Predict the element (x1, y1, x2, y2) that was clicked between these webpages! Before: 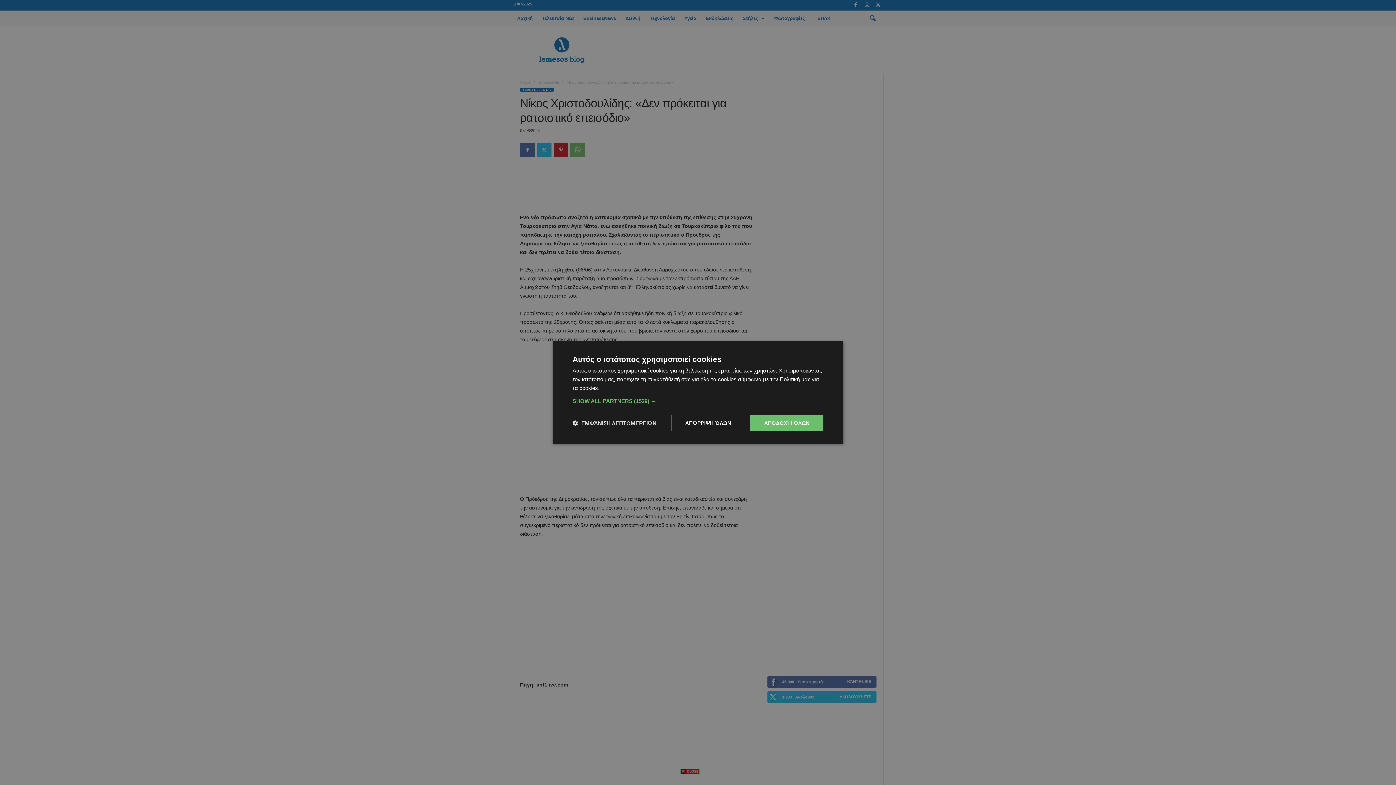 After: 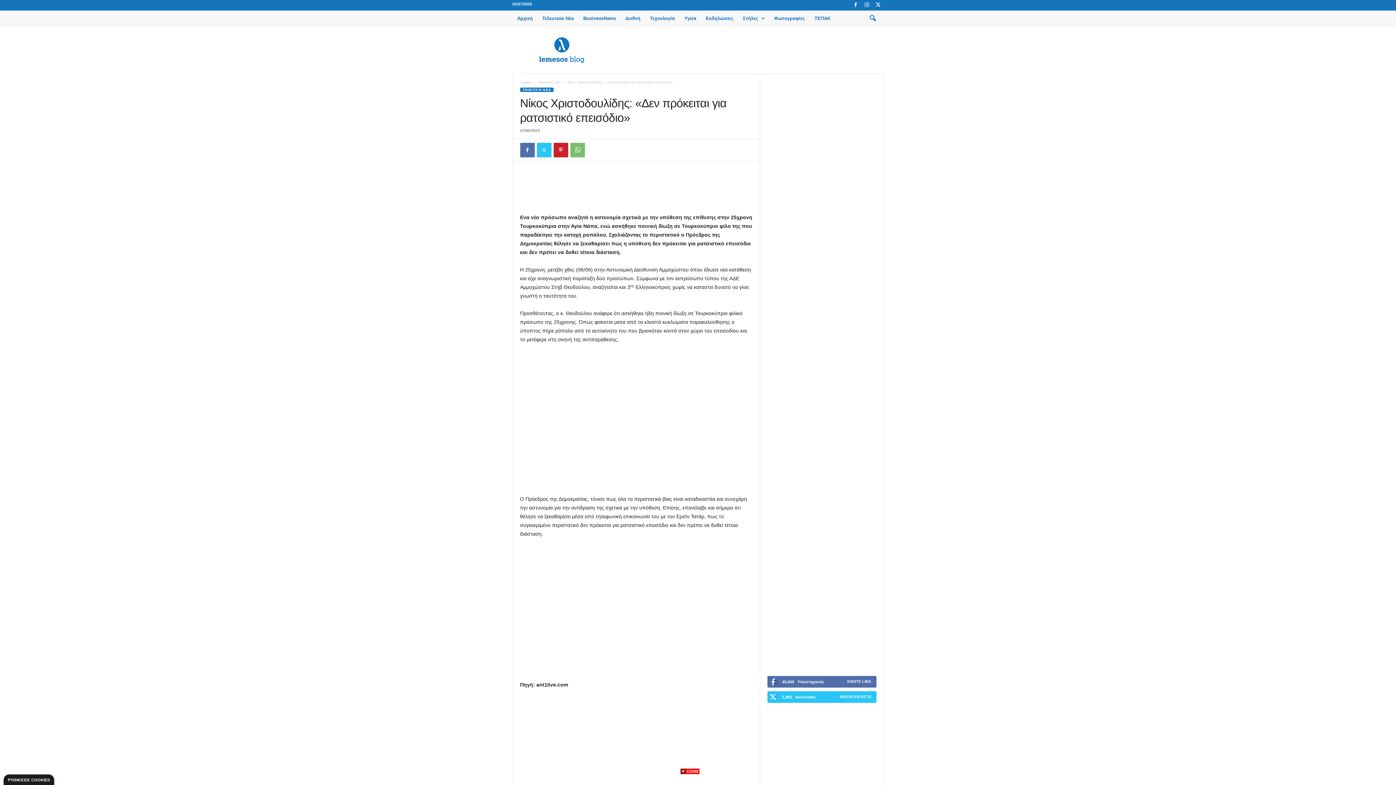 Action: label: ΑΠΌΡΡΙΨΗ ΌΛΩΝ bbox: (671, 415, 745, 431)